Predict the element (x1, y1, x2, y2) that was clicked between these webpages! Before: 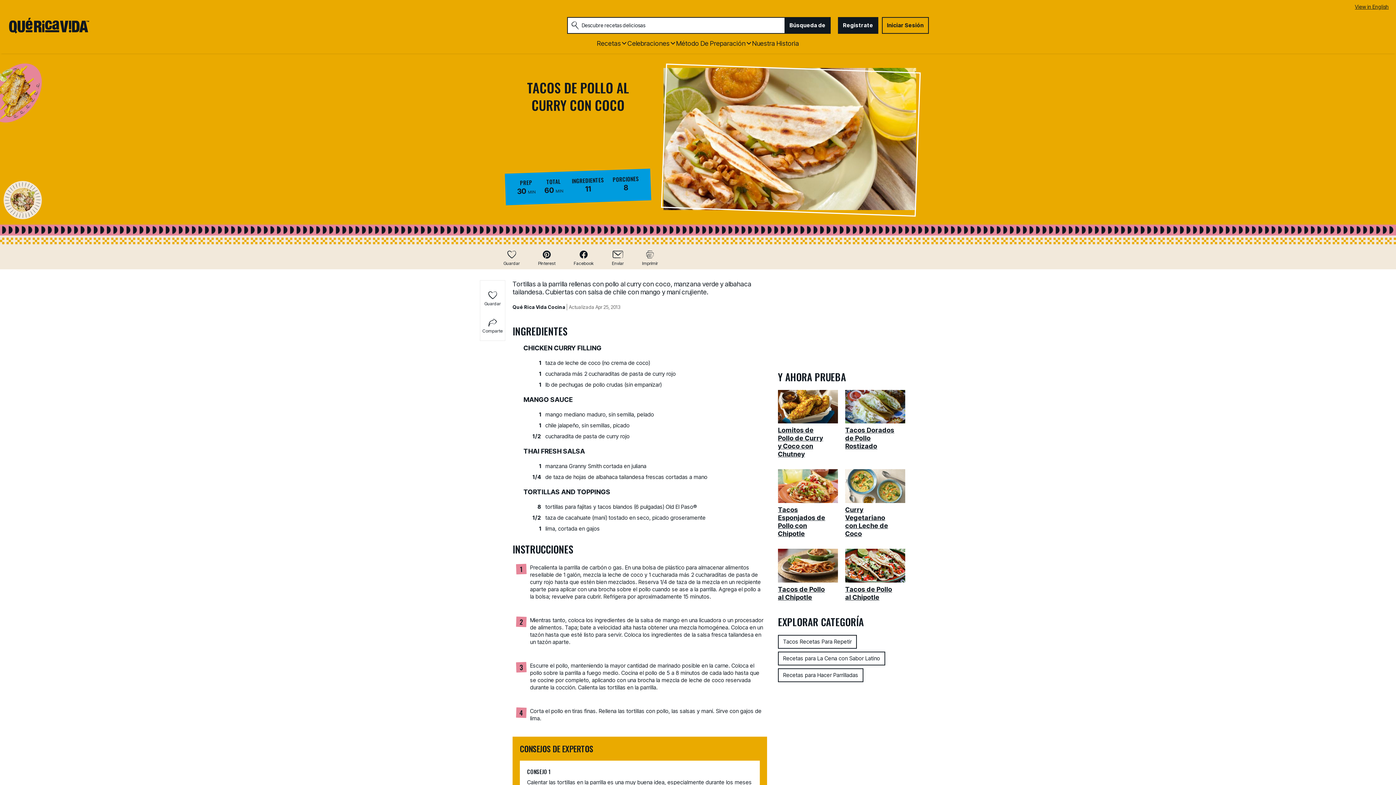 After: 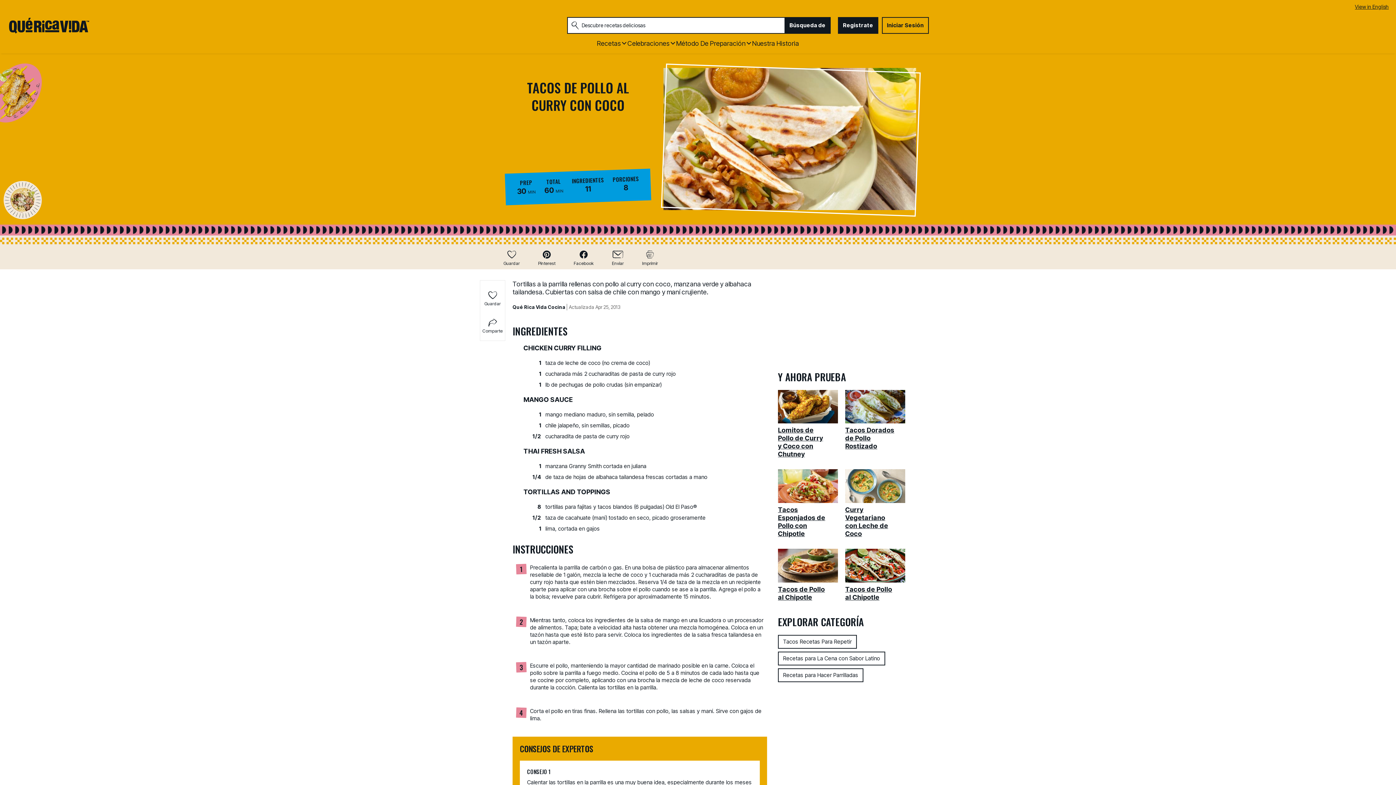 Action: label: Búsqueda de bbox: (785, 17, 830, 33)